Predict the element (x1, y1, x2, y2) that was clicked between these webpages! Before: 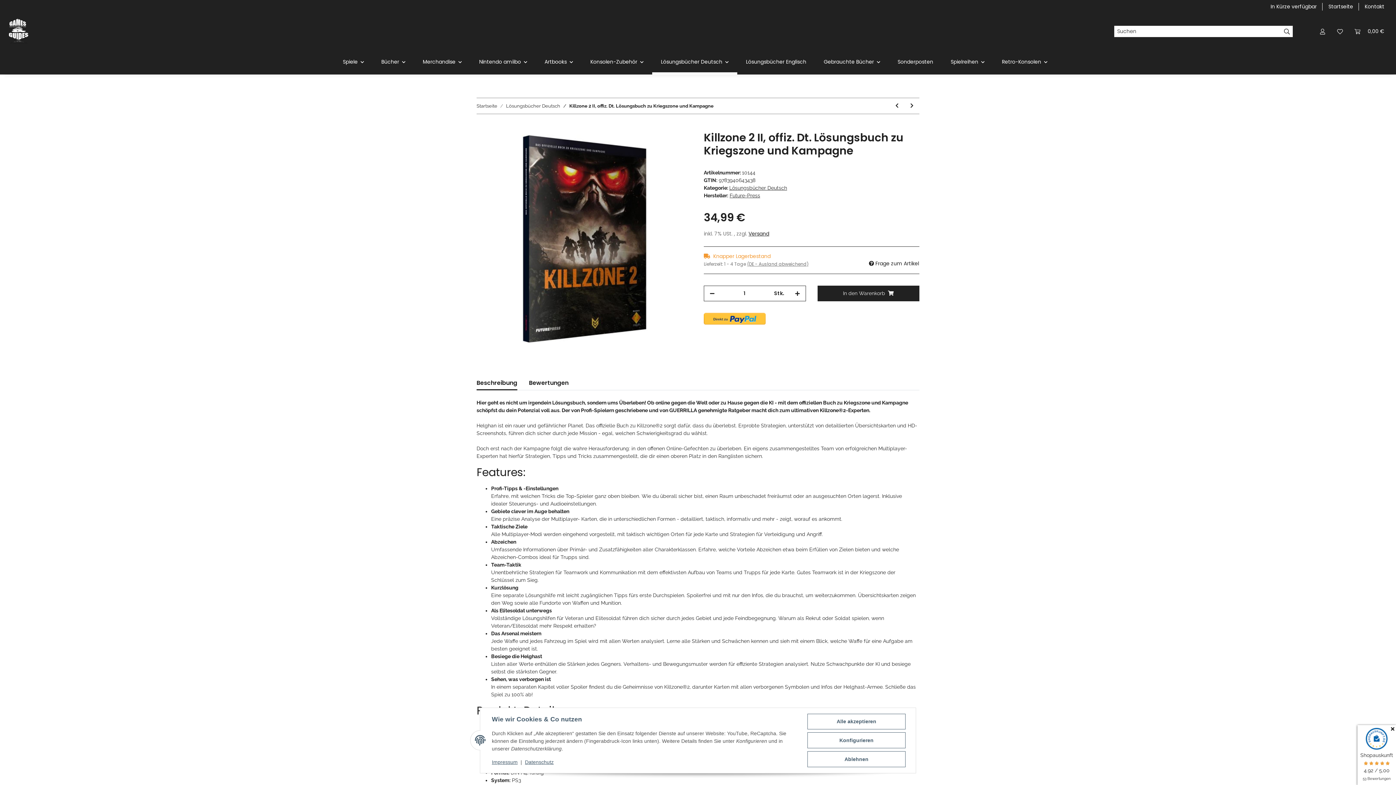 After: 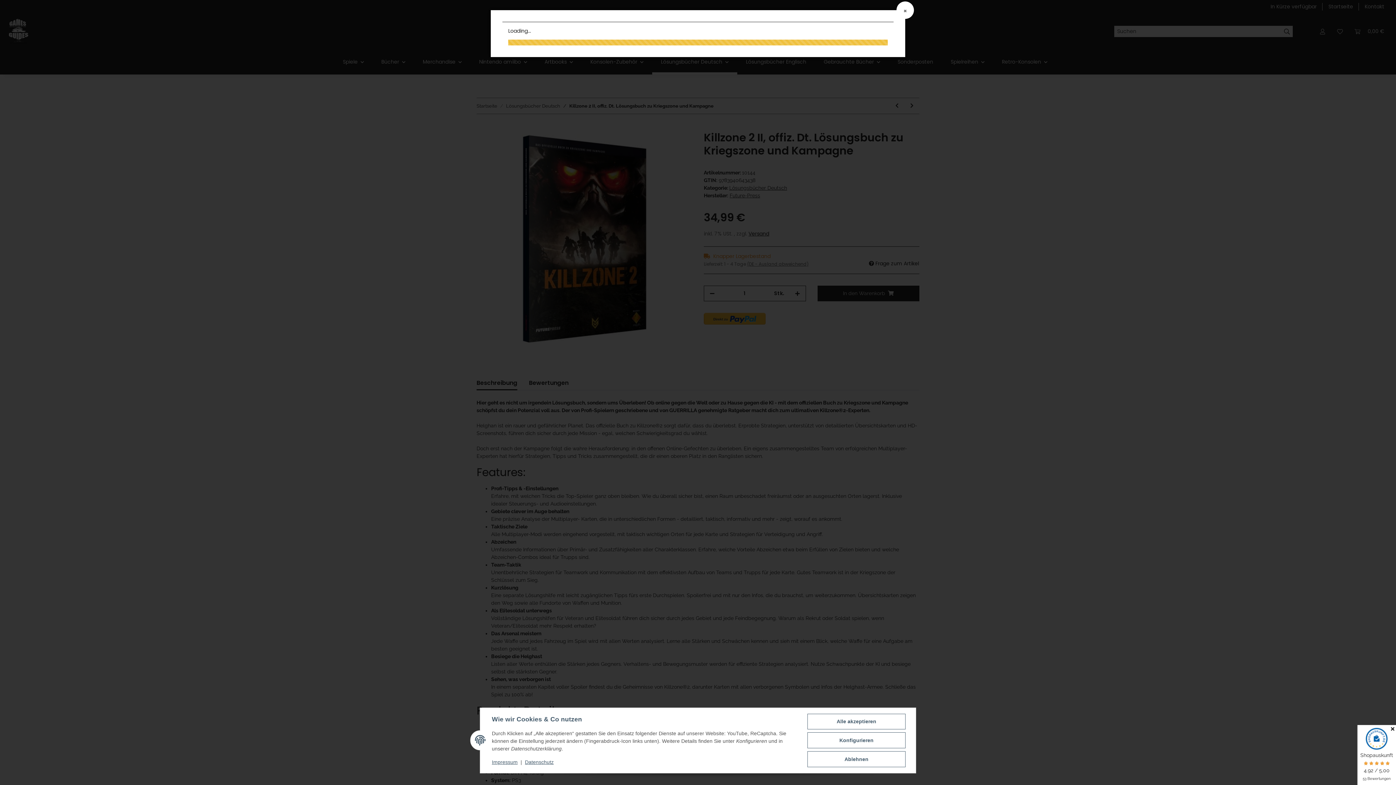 Action: label: Versand bbox: (748, 230, 769, 237)